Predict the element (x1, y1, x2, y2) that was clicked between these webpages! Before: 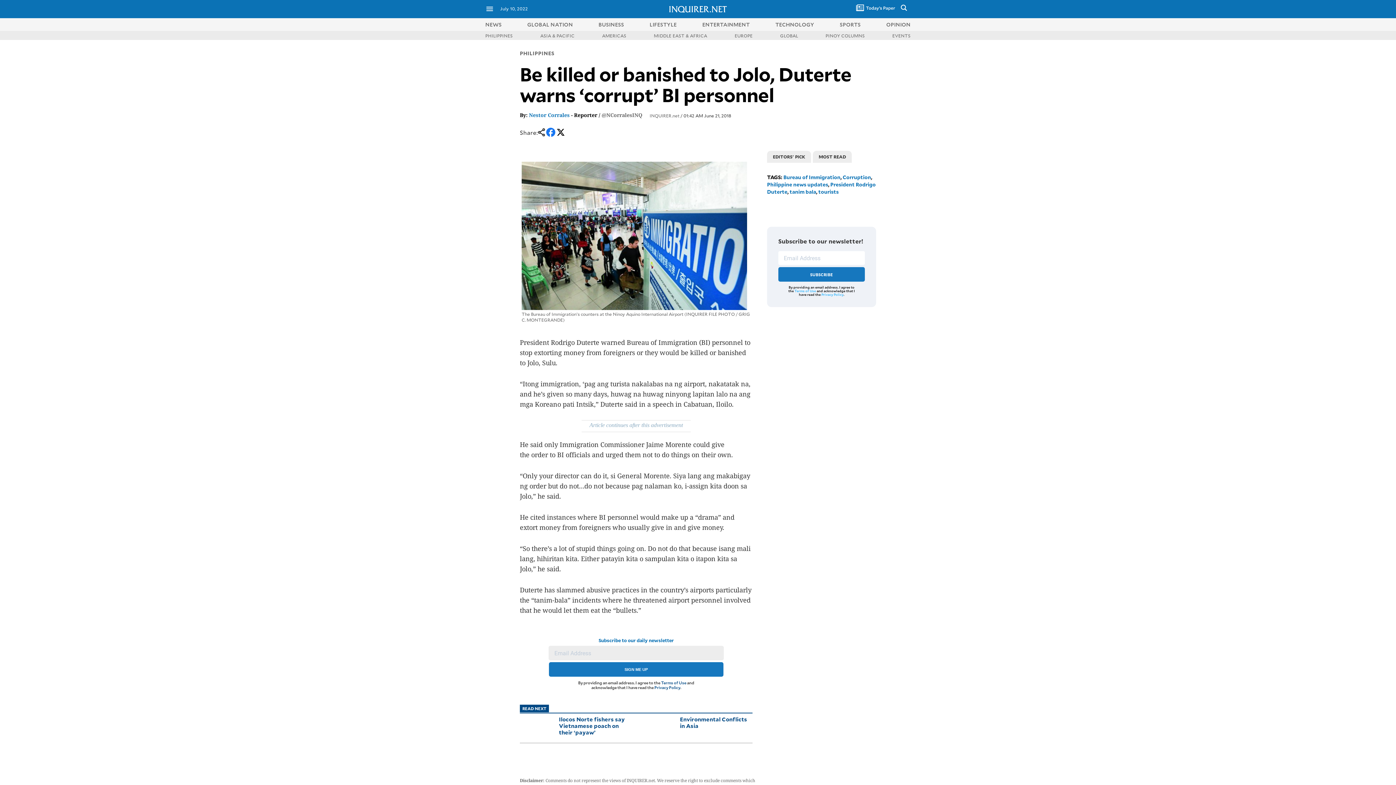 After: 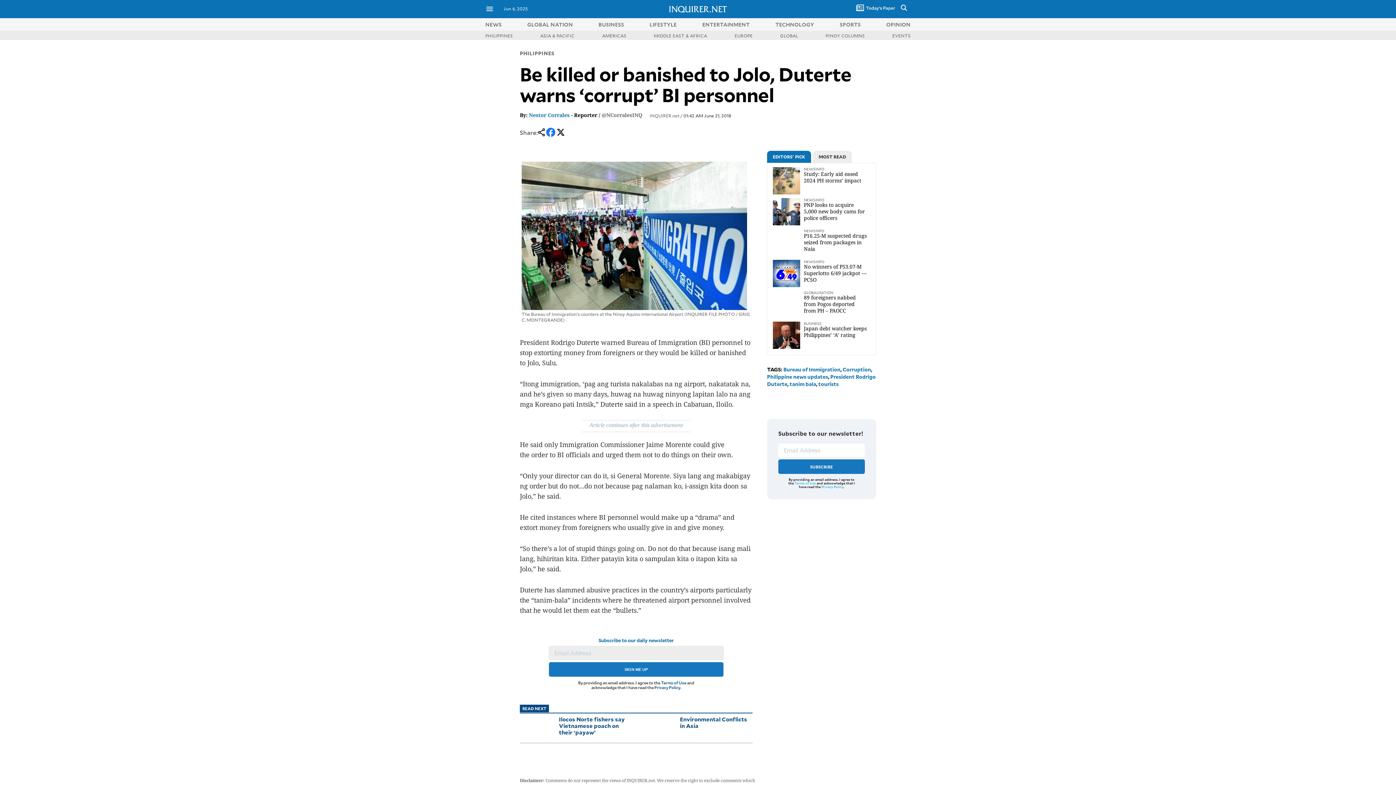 Action: bbox: (556, 132, 565, 138)